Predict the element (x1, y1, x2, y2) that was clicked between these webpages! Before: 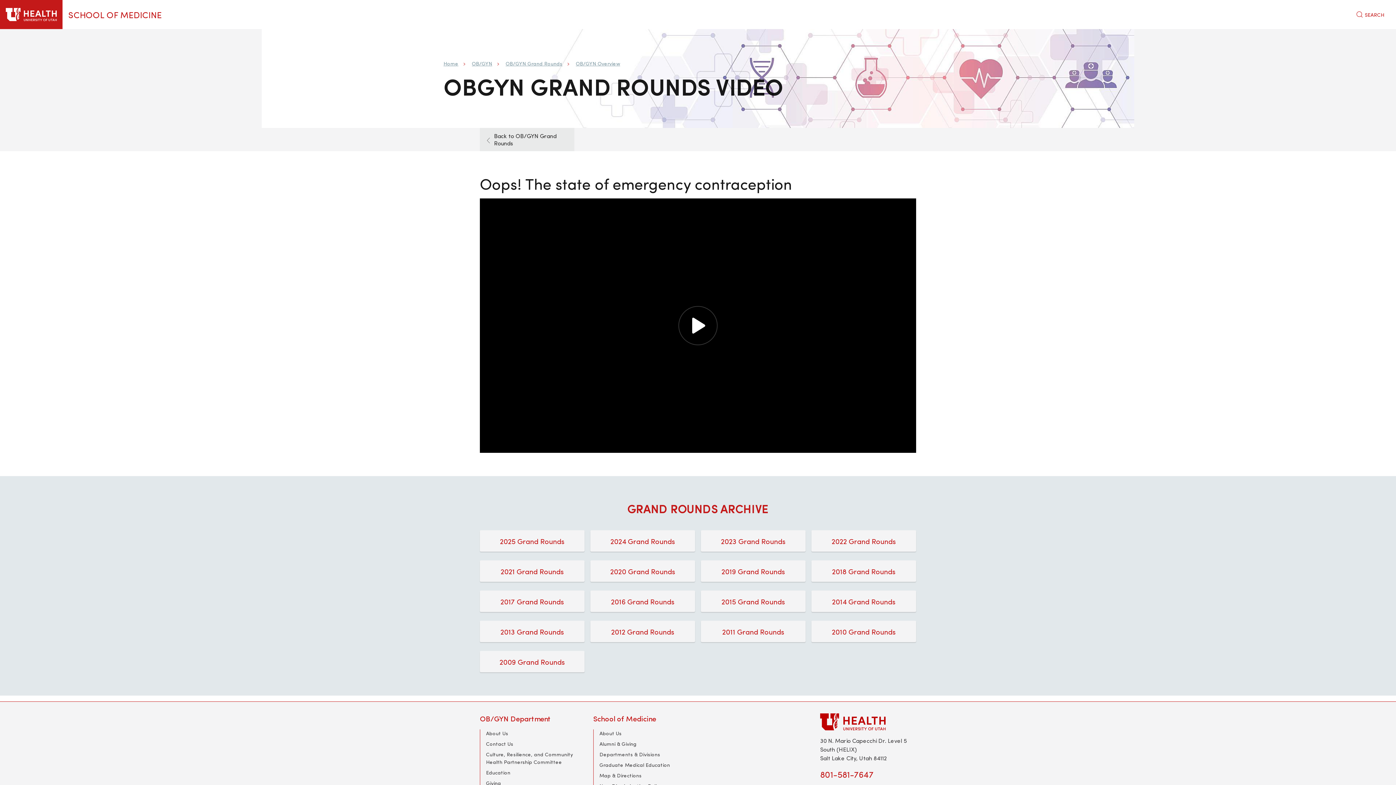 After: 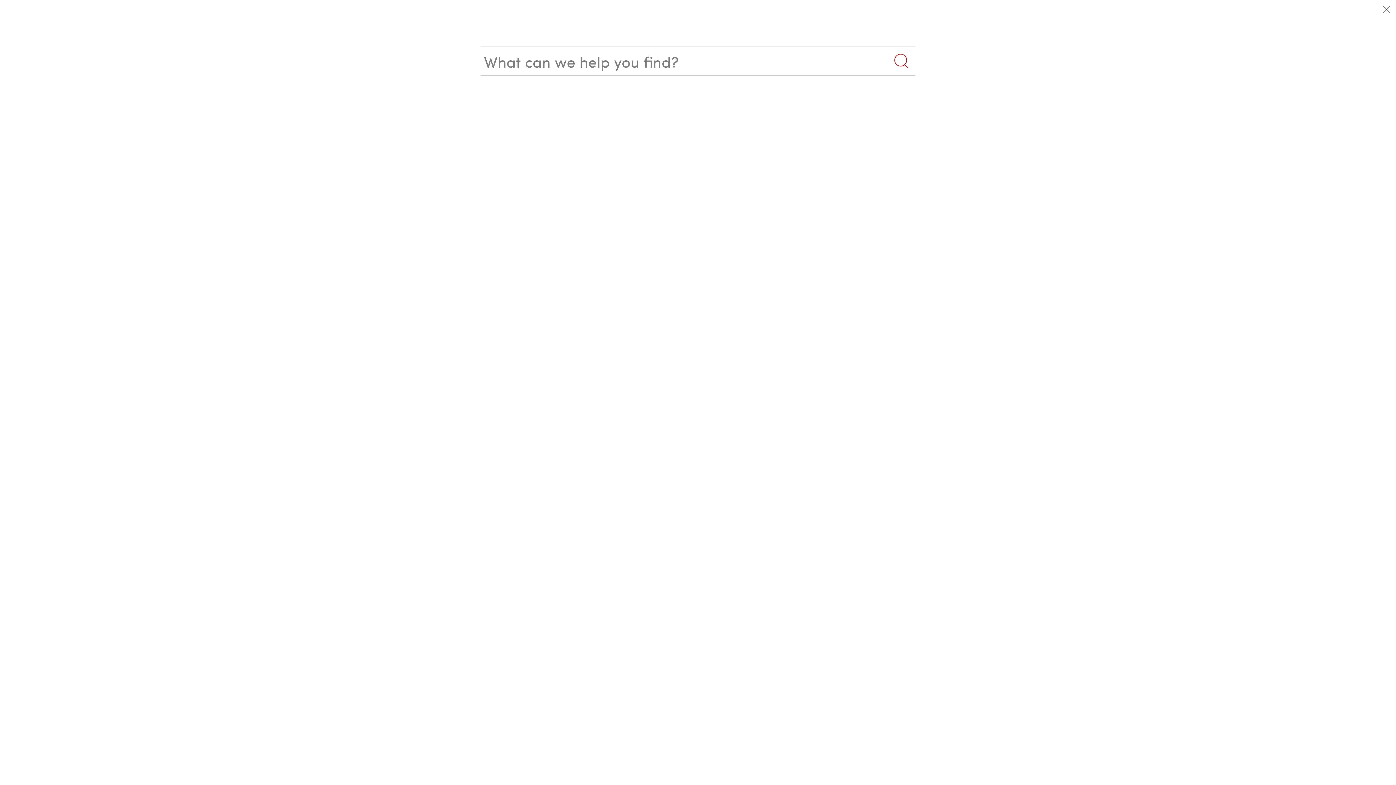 Action: label: SEARCH bbox: (1350, 0, 1390, 29)